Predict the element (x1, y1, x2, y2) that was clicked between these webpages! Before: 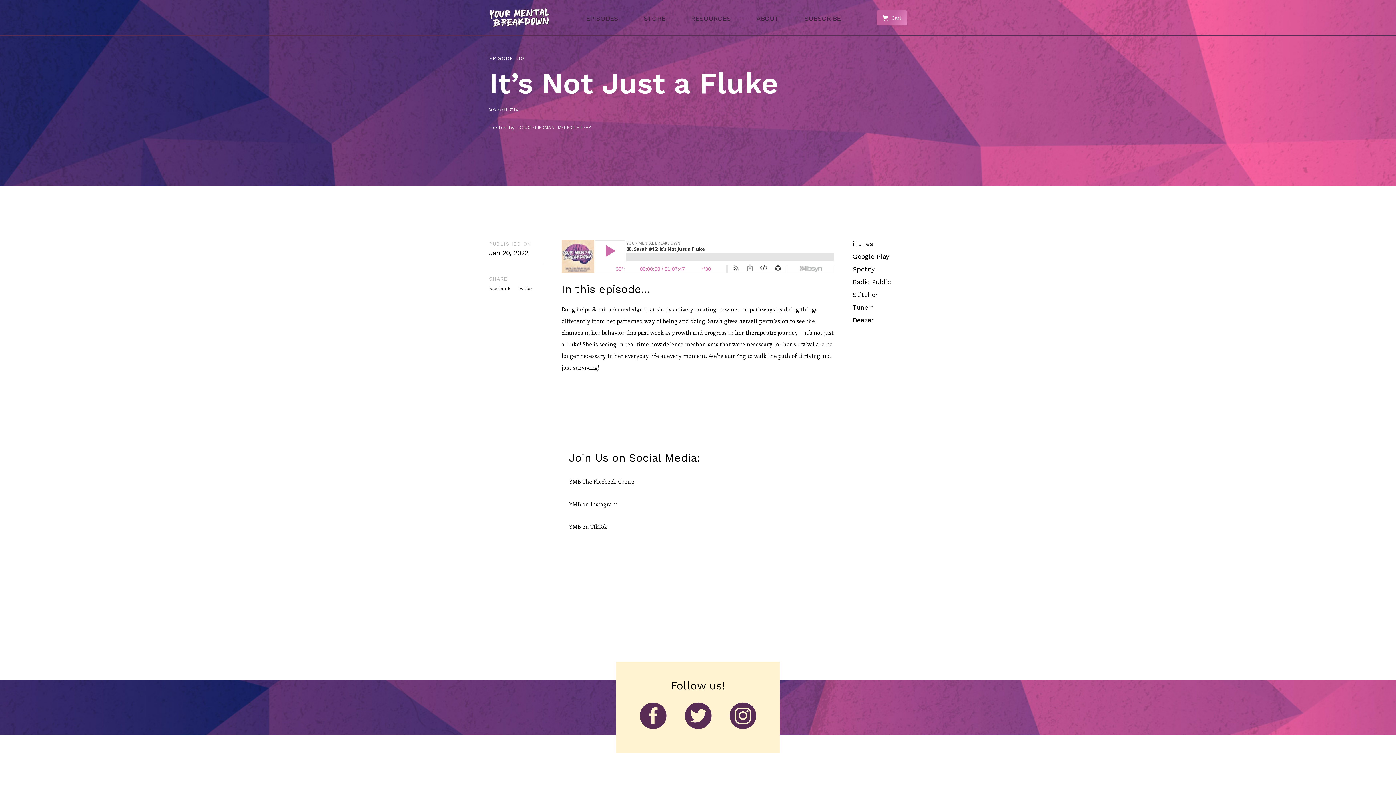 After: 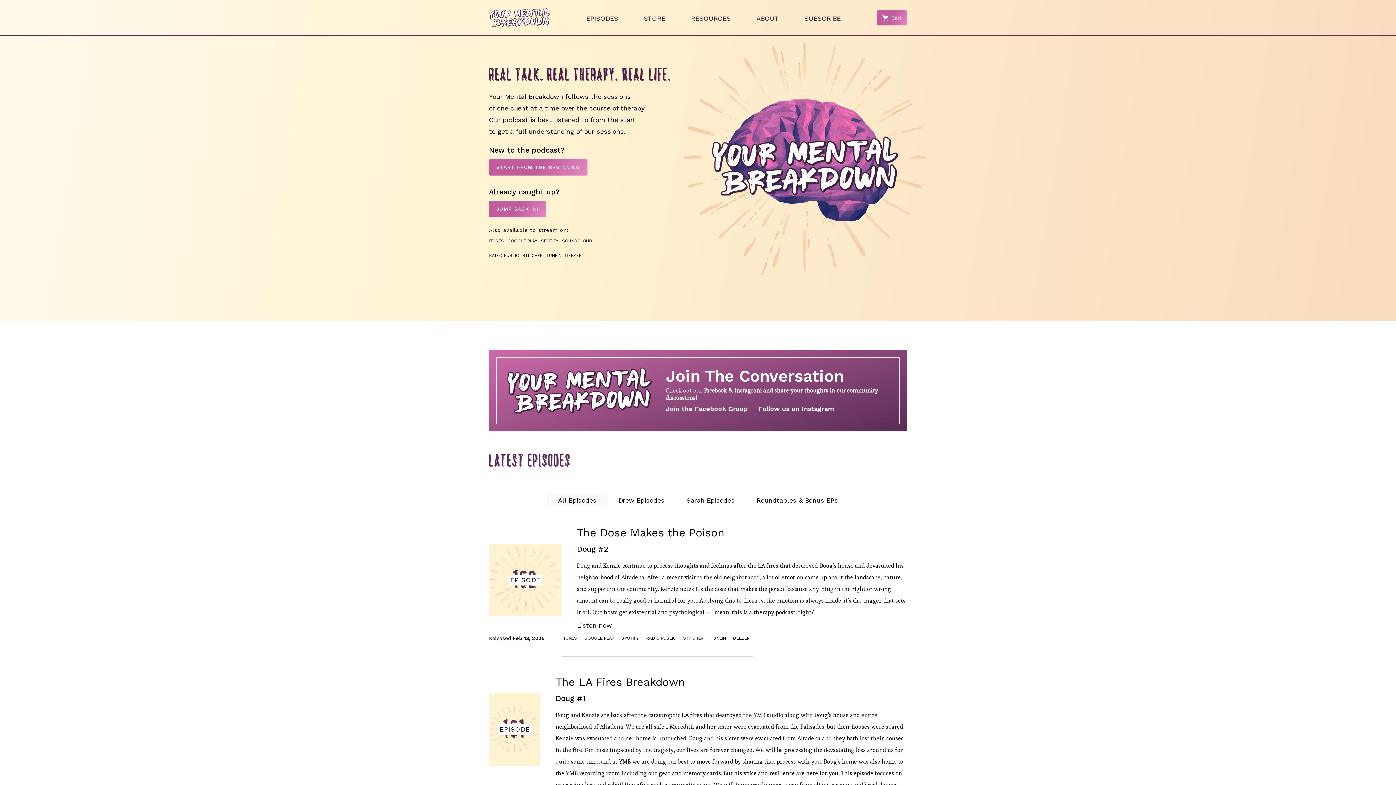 Action: bbox: (489, 7, 550, 27)